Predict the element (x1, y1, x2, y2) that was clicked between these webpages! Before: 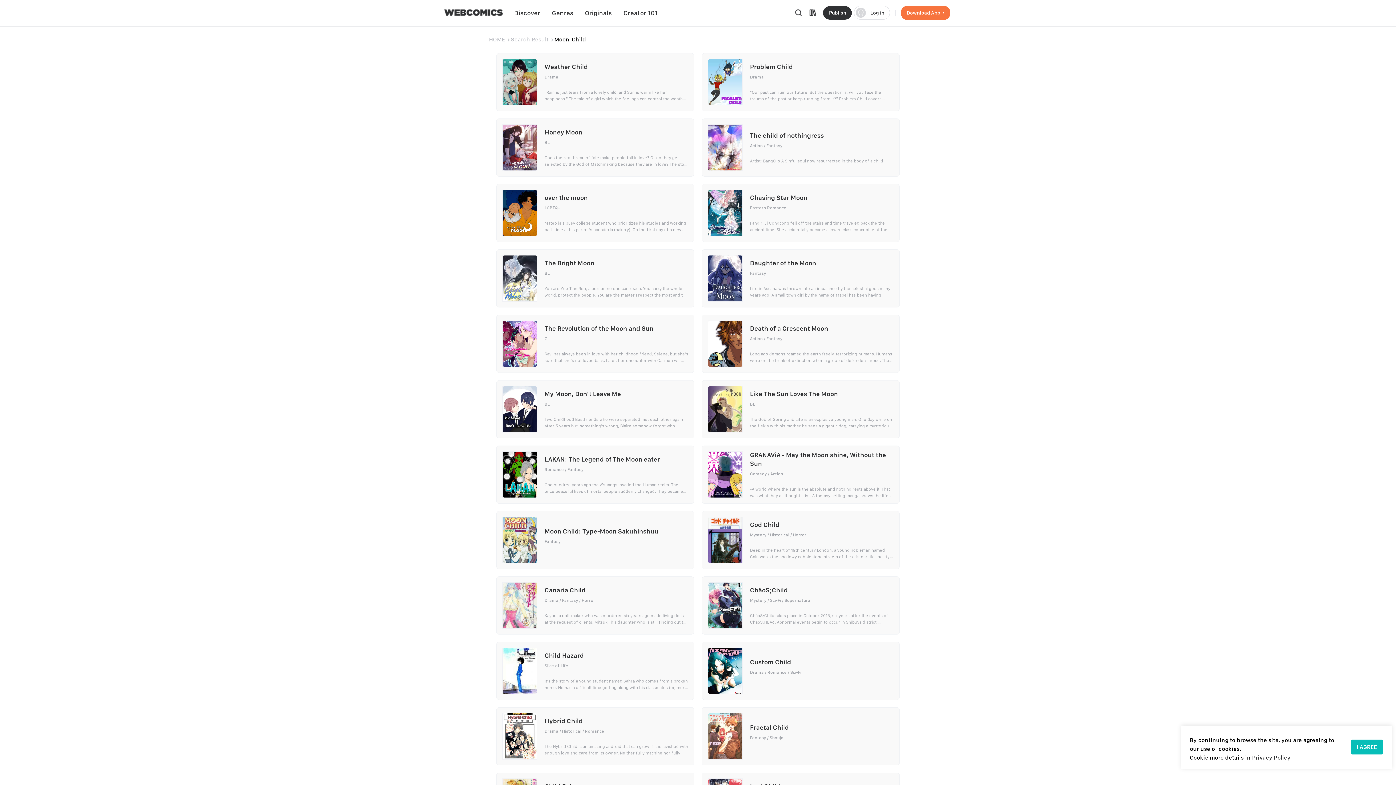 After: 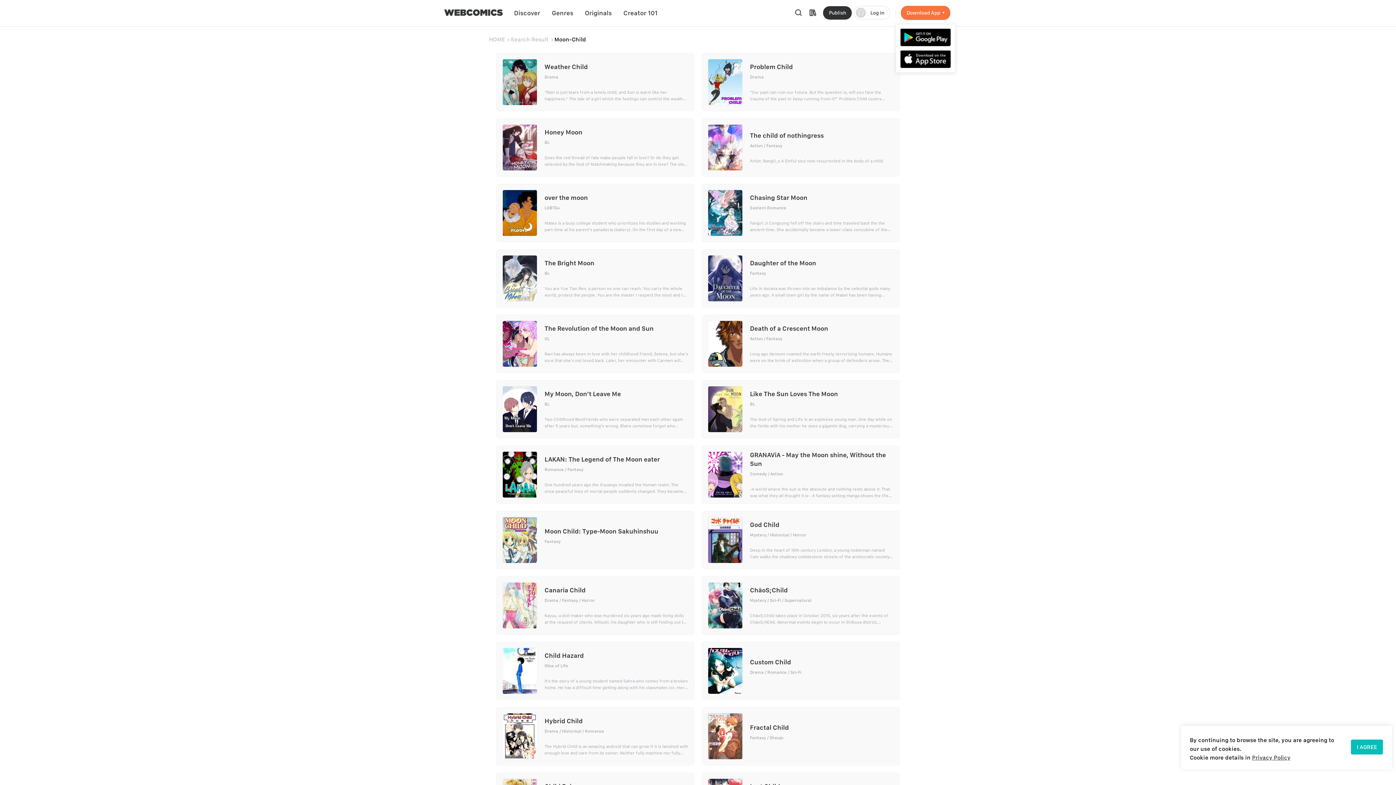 Action: label: Download App bbox: (901, 5, 950, 19)